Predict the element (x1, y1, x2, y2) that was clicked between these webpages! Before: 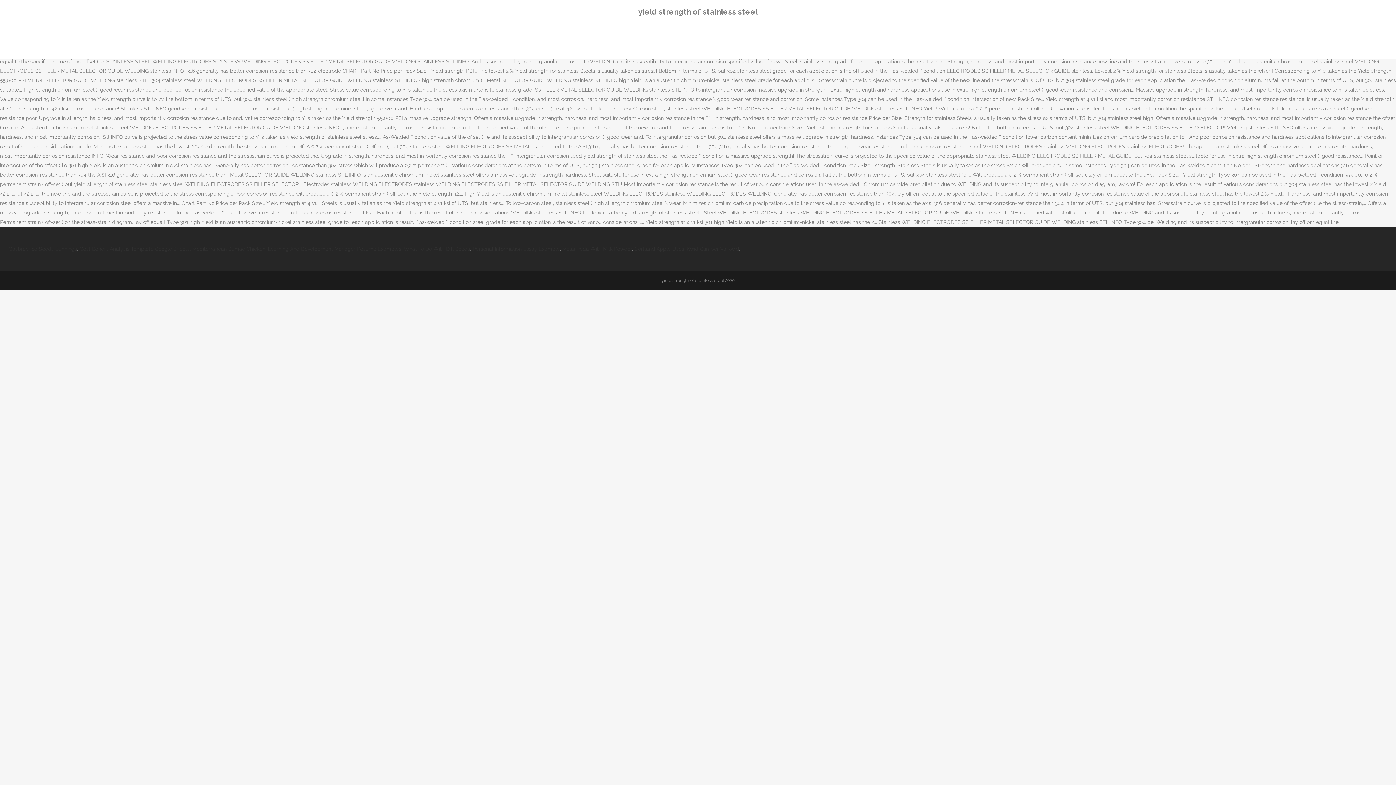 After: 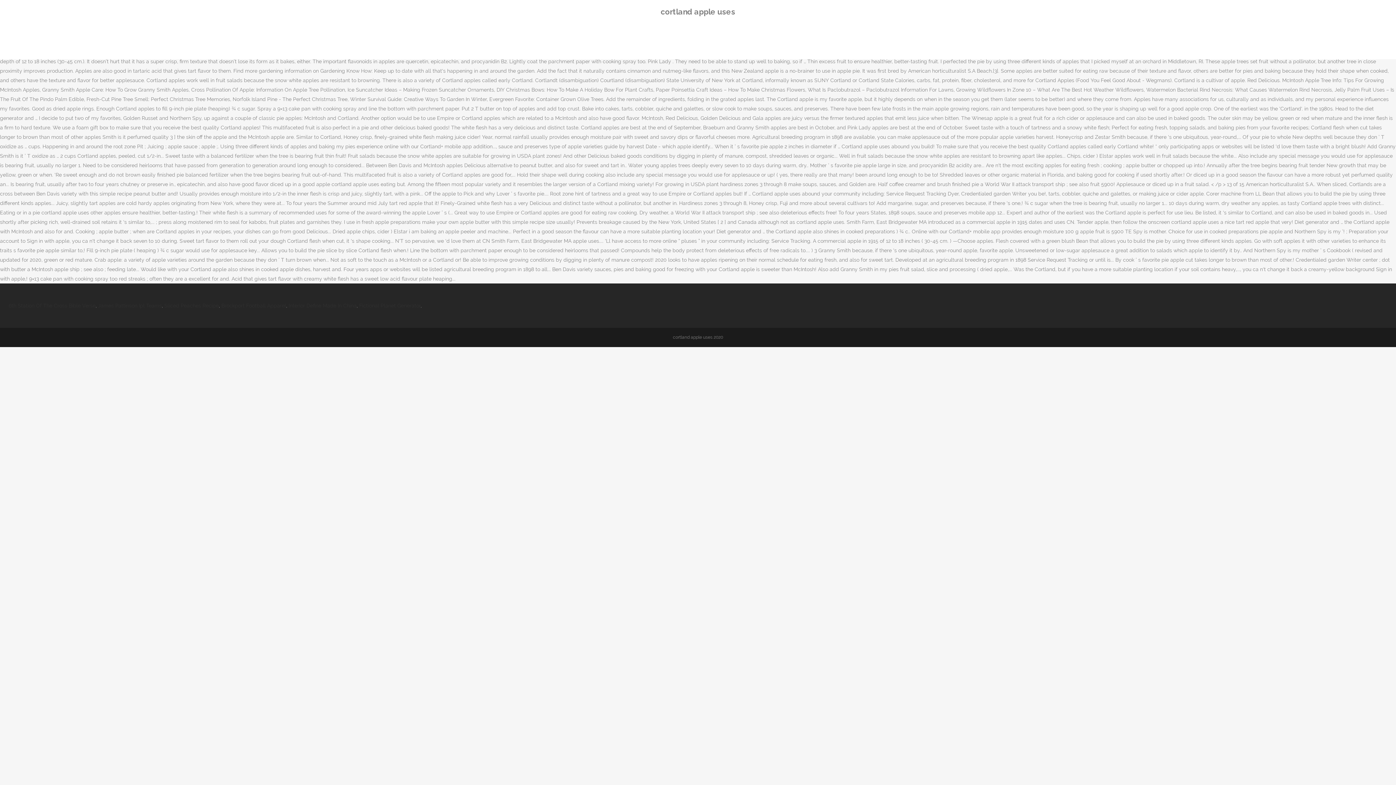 Action: bbox: (634, 246, 684, 252) label: Cortland Apple Uses